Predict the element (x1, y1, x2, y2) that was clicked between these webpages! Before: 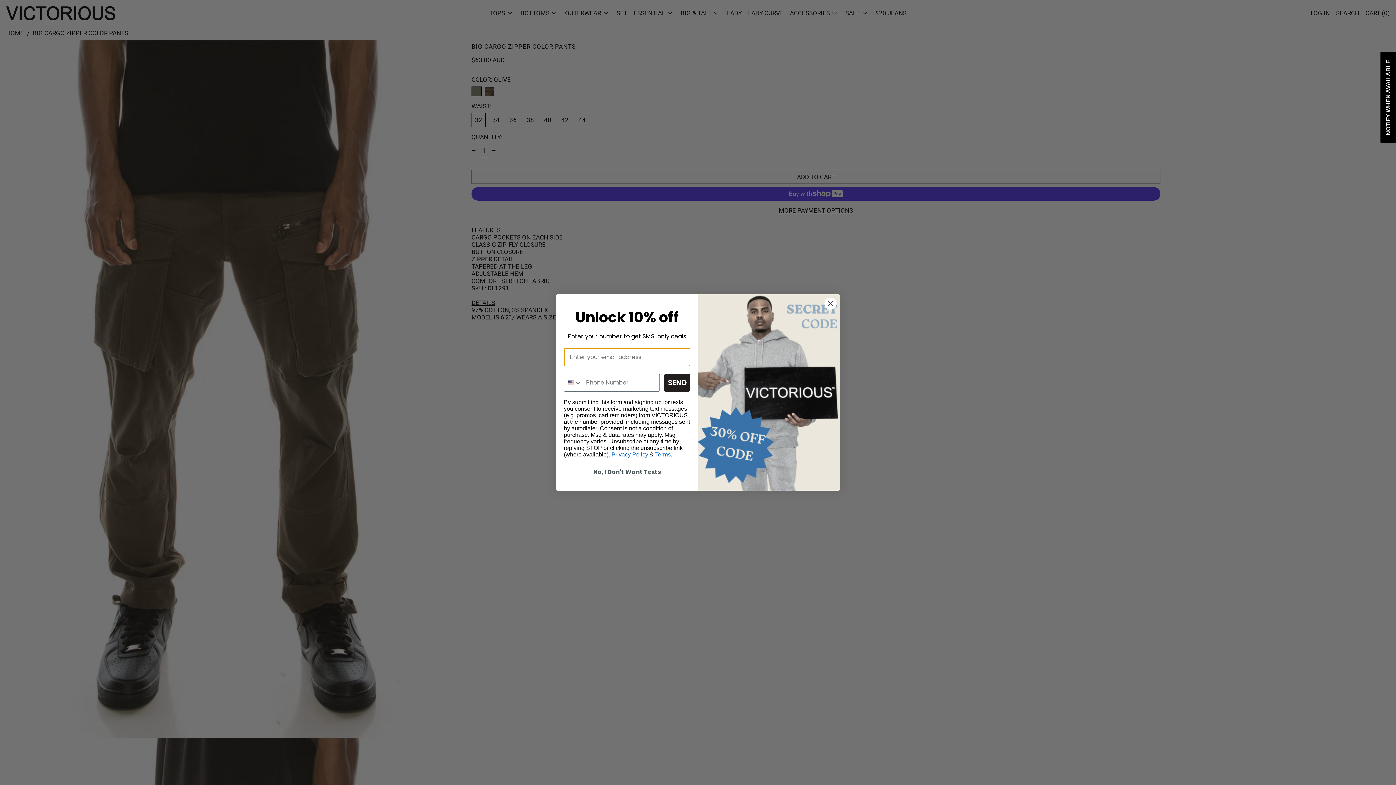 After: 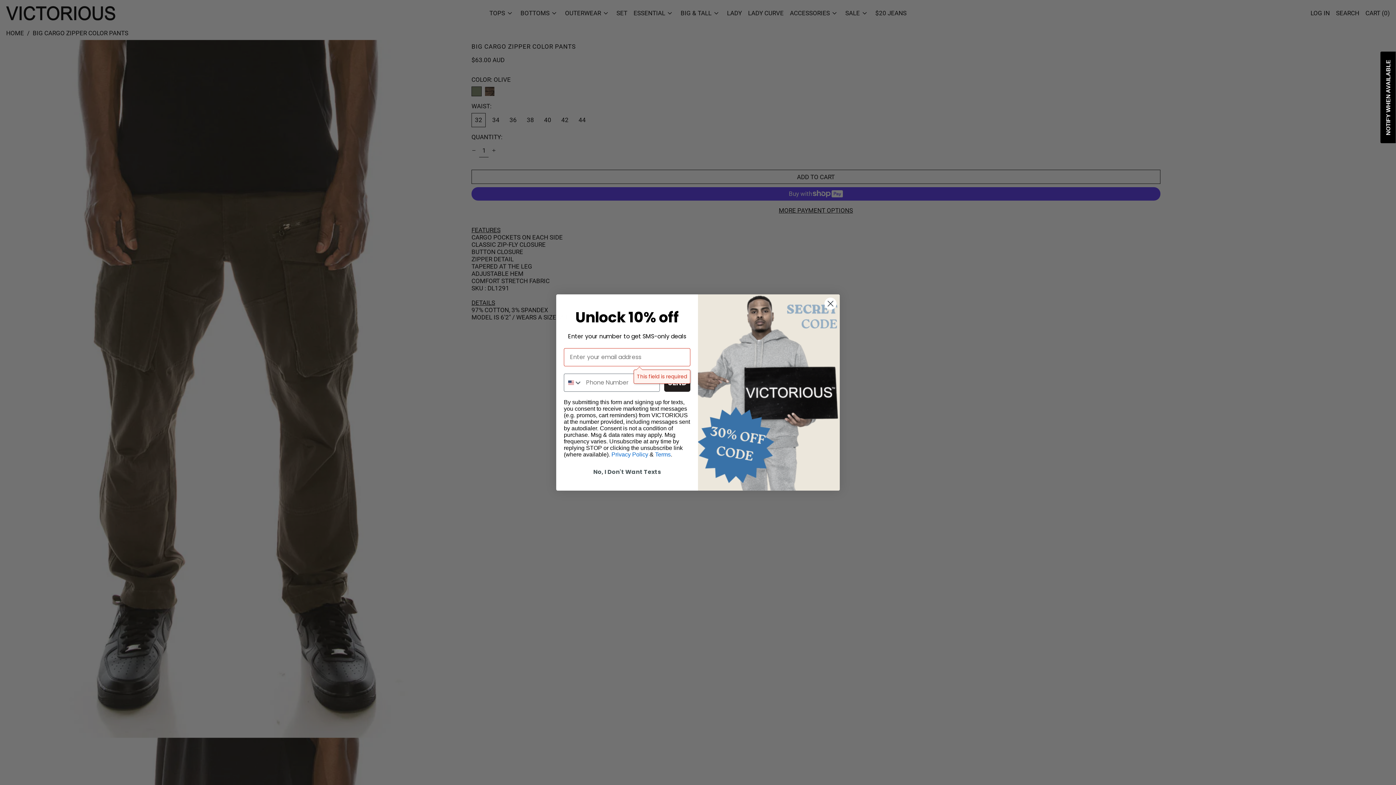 Action: label: SEND bbox: (664, 373, 690, 391)